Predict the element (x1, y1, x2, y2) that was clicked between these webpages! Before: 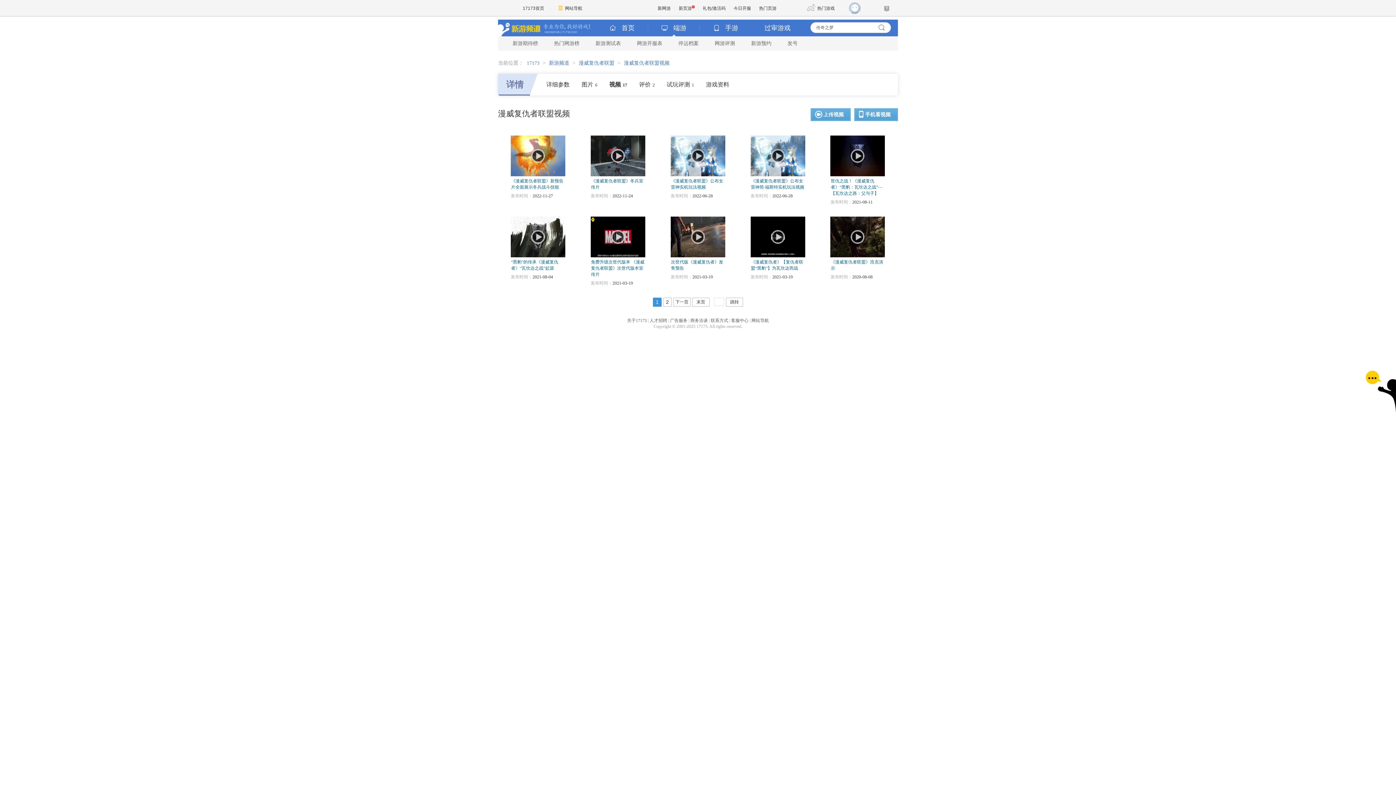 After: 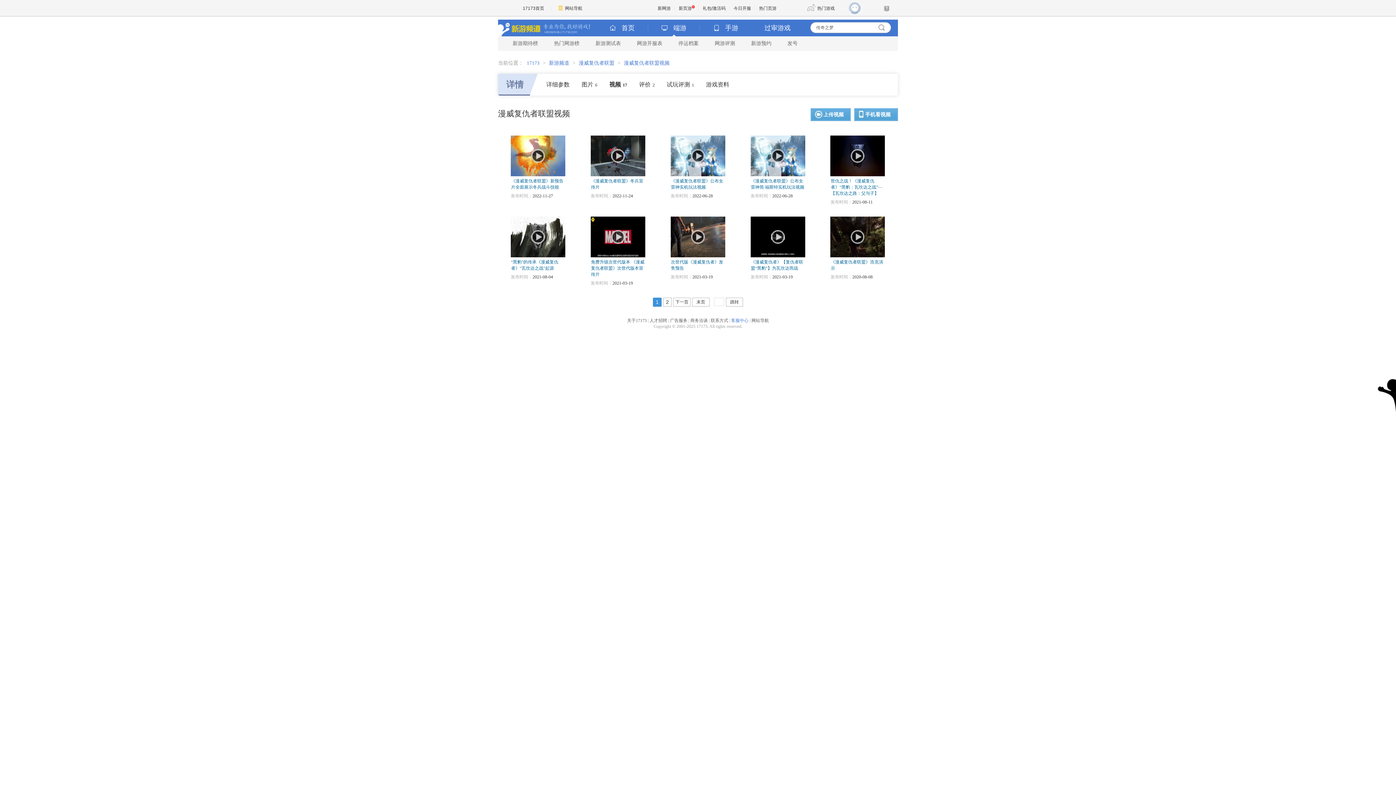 Action: label: 客服中心 bbox: (731, 318, 748, 323)